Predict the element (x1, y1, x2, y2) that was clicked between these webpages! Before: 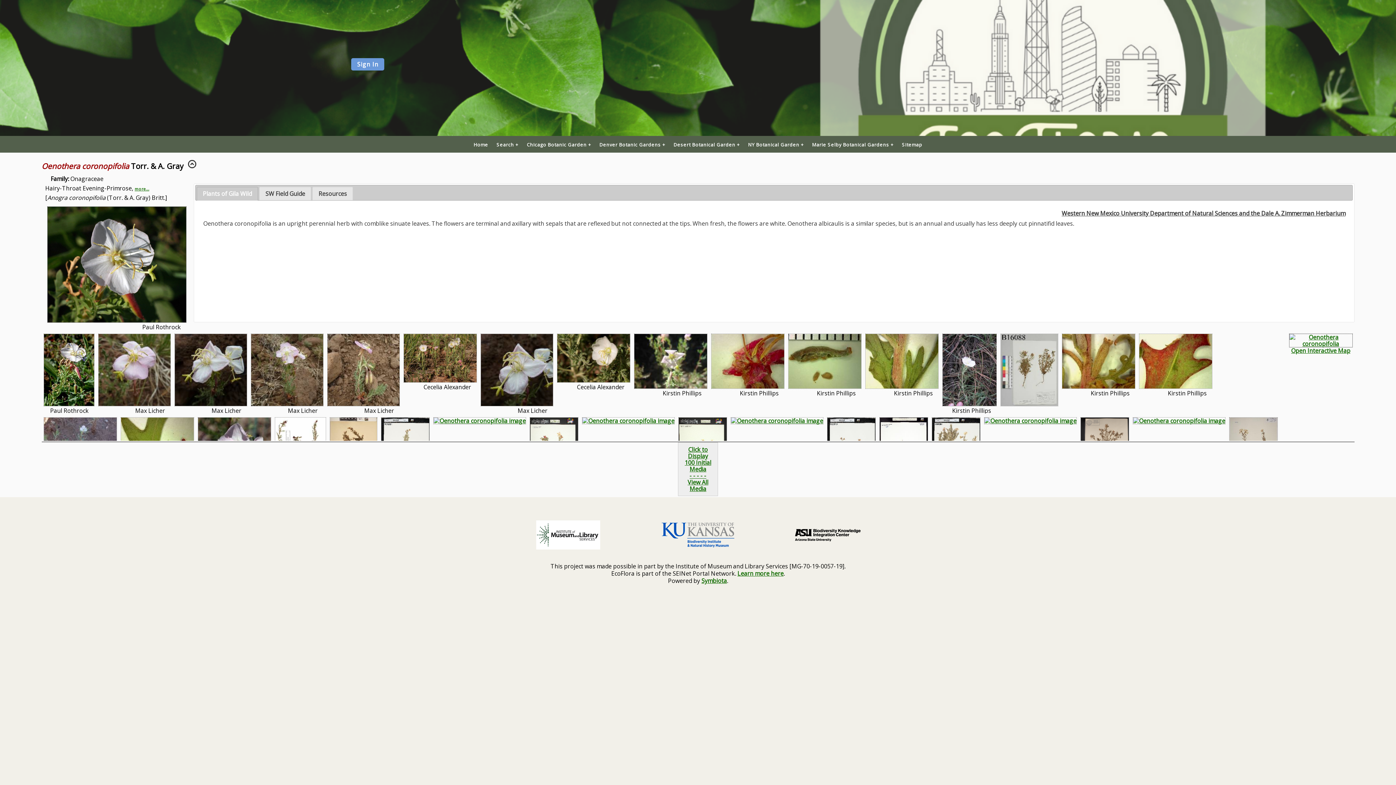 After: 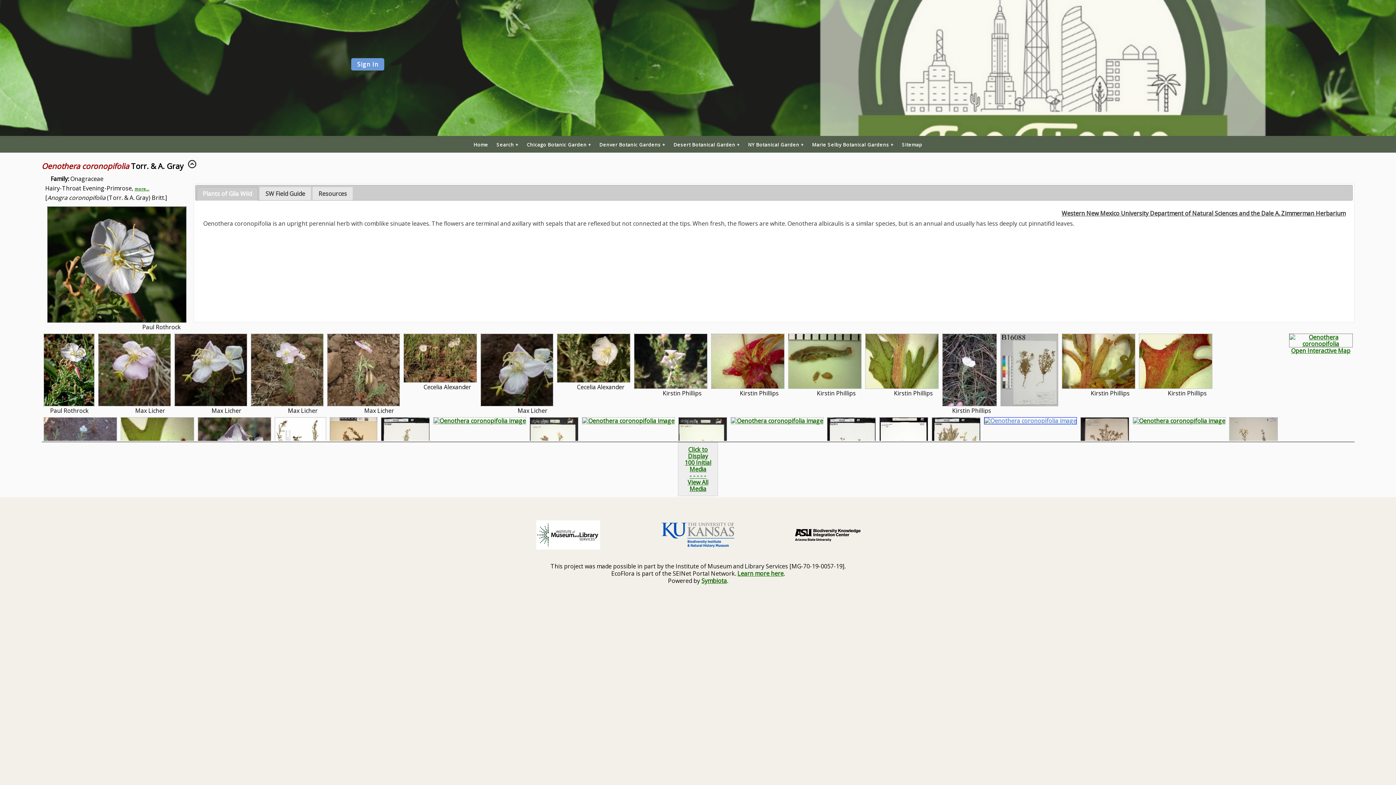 Action: bbox: (984, 417, 1077, 425)